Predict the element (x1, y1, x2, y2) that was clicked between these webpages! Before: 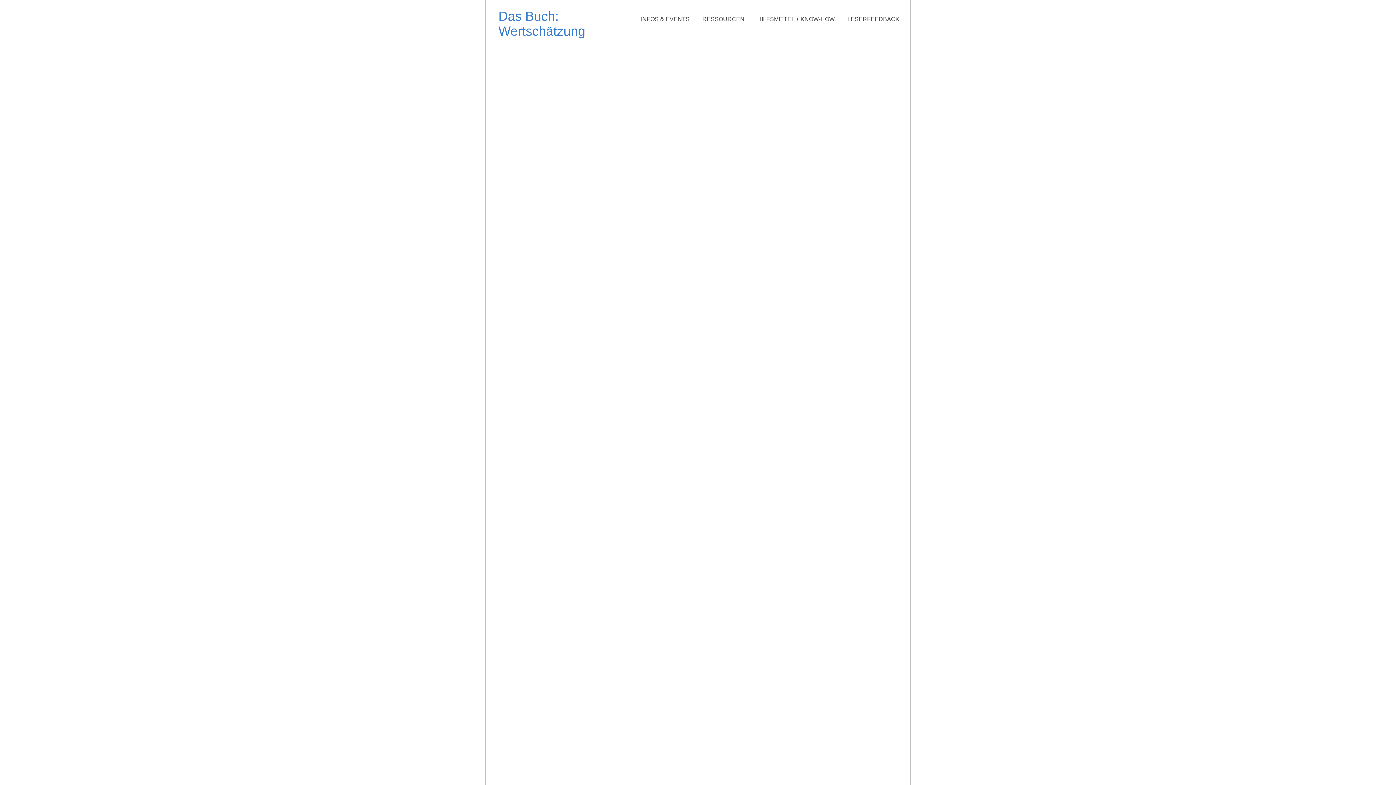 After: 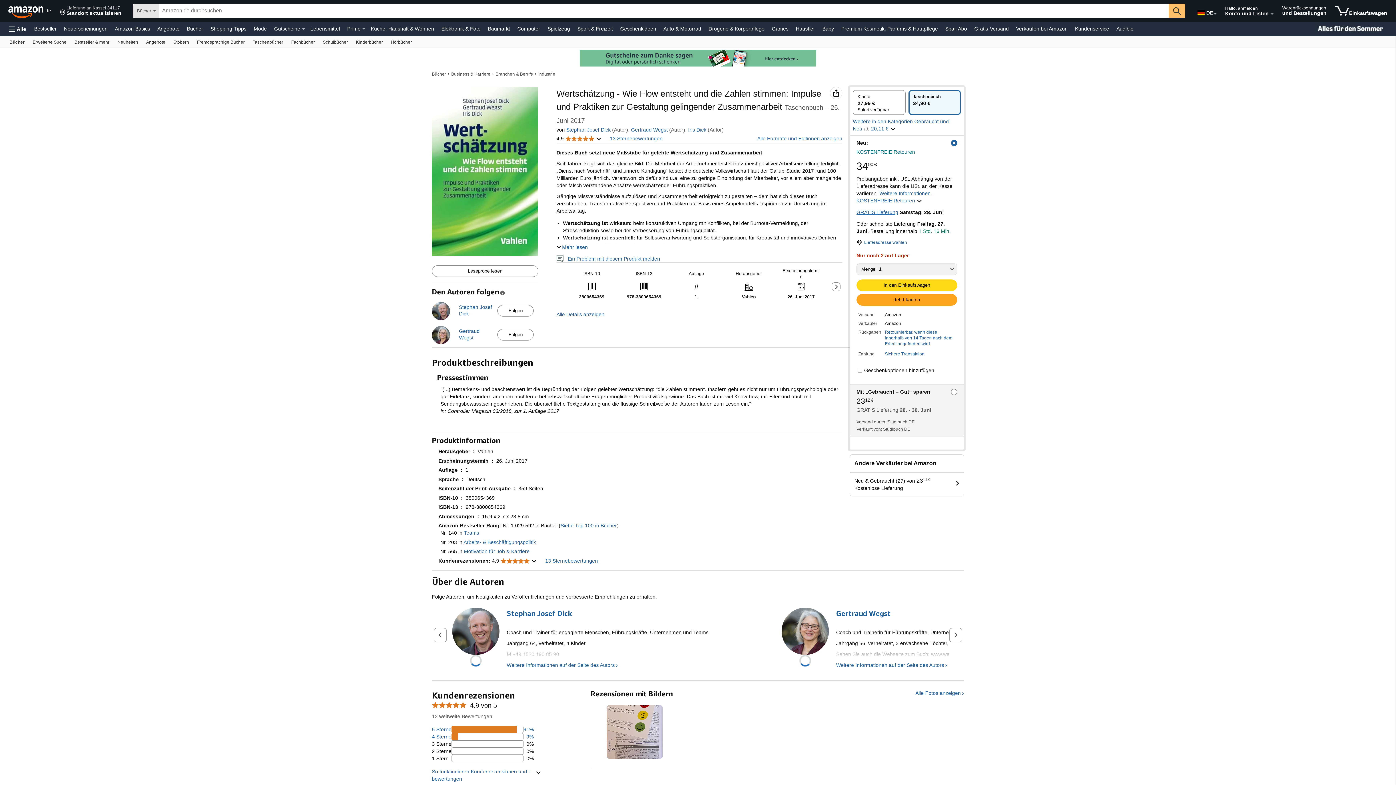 Action: label: über Amazon bestellen bbox: (807, 121, 869, 128)